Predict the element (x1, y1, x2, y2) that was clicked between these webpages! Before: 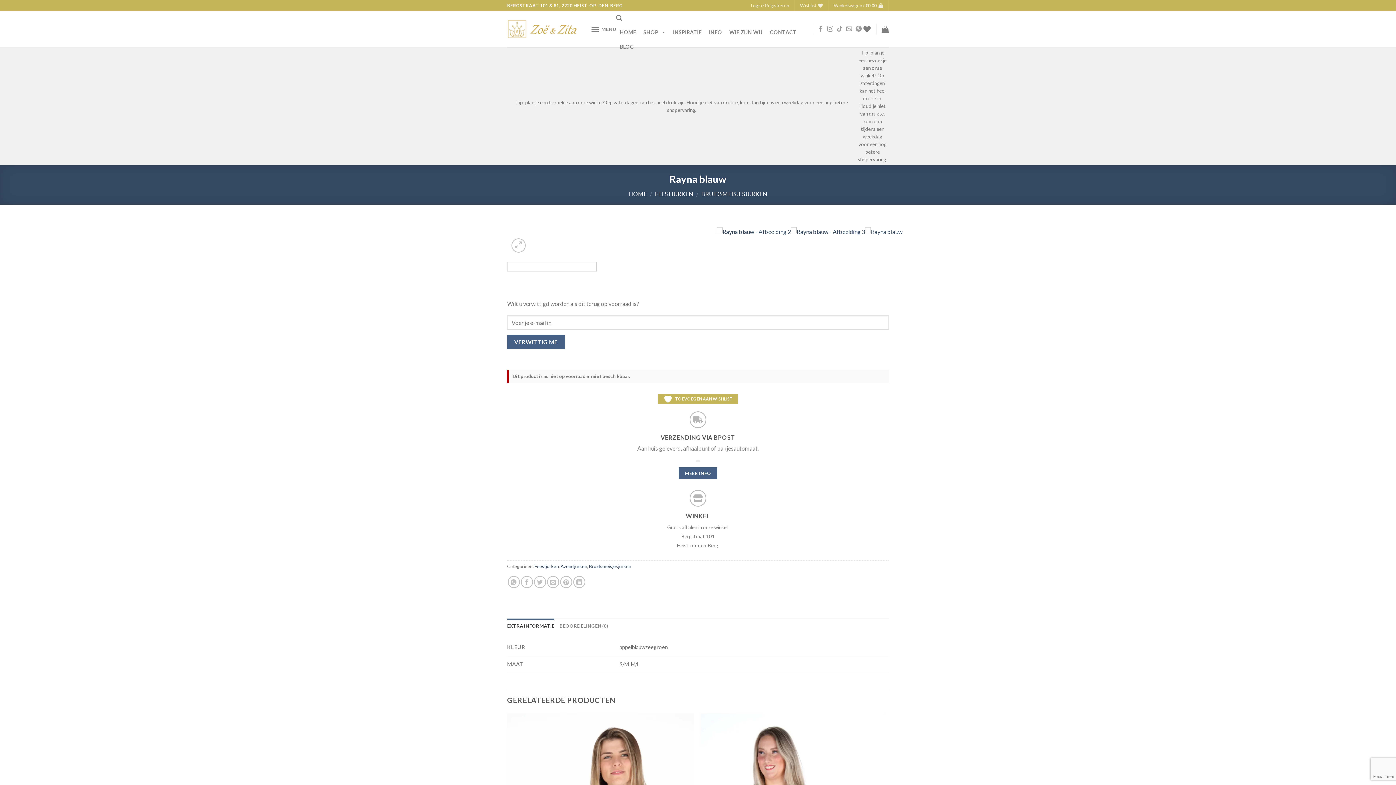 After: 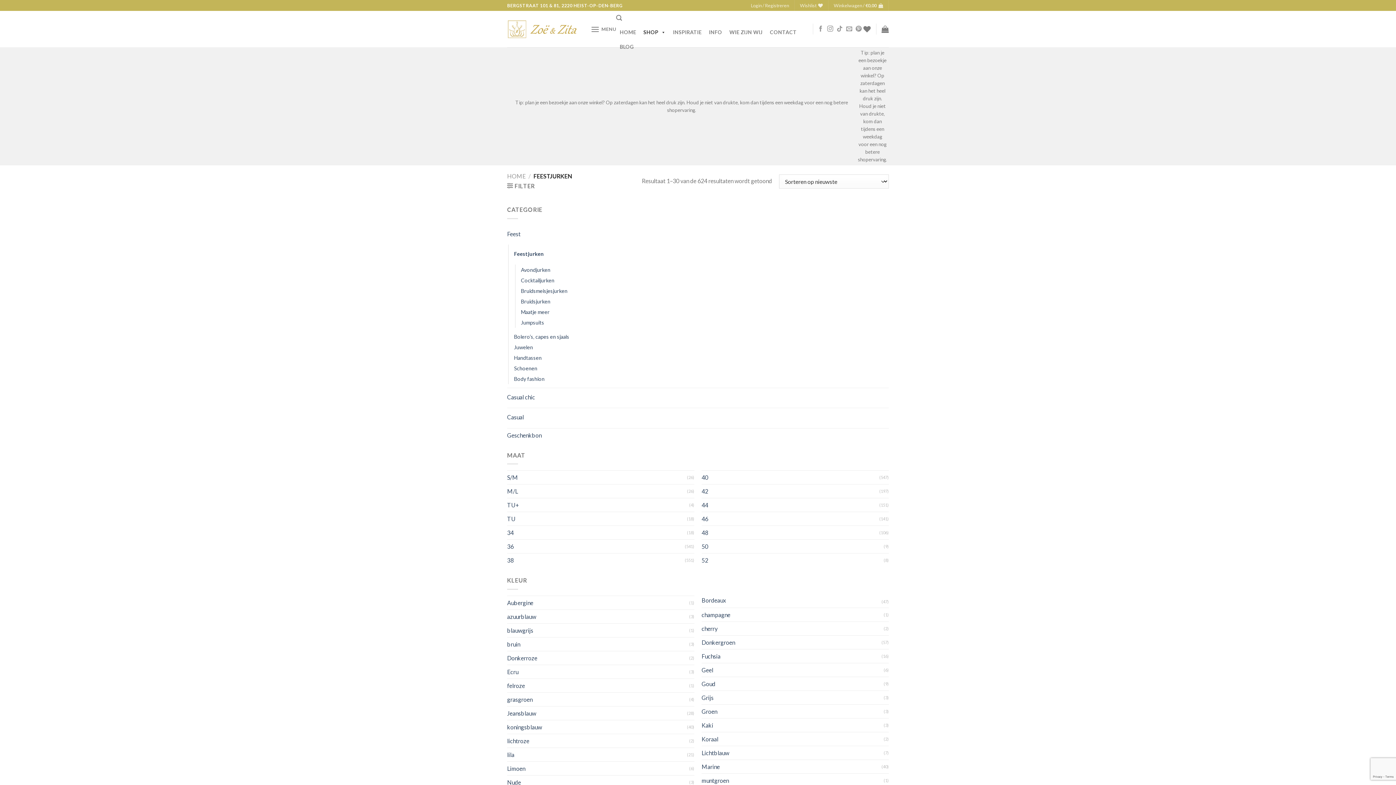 Action: bbox: (655, 190, 693, 197) label: FEESTJURKEN